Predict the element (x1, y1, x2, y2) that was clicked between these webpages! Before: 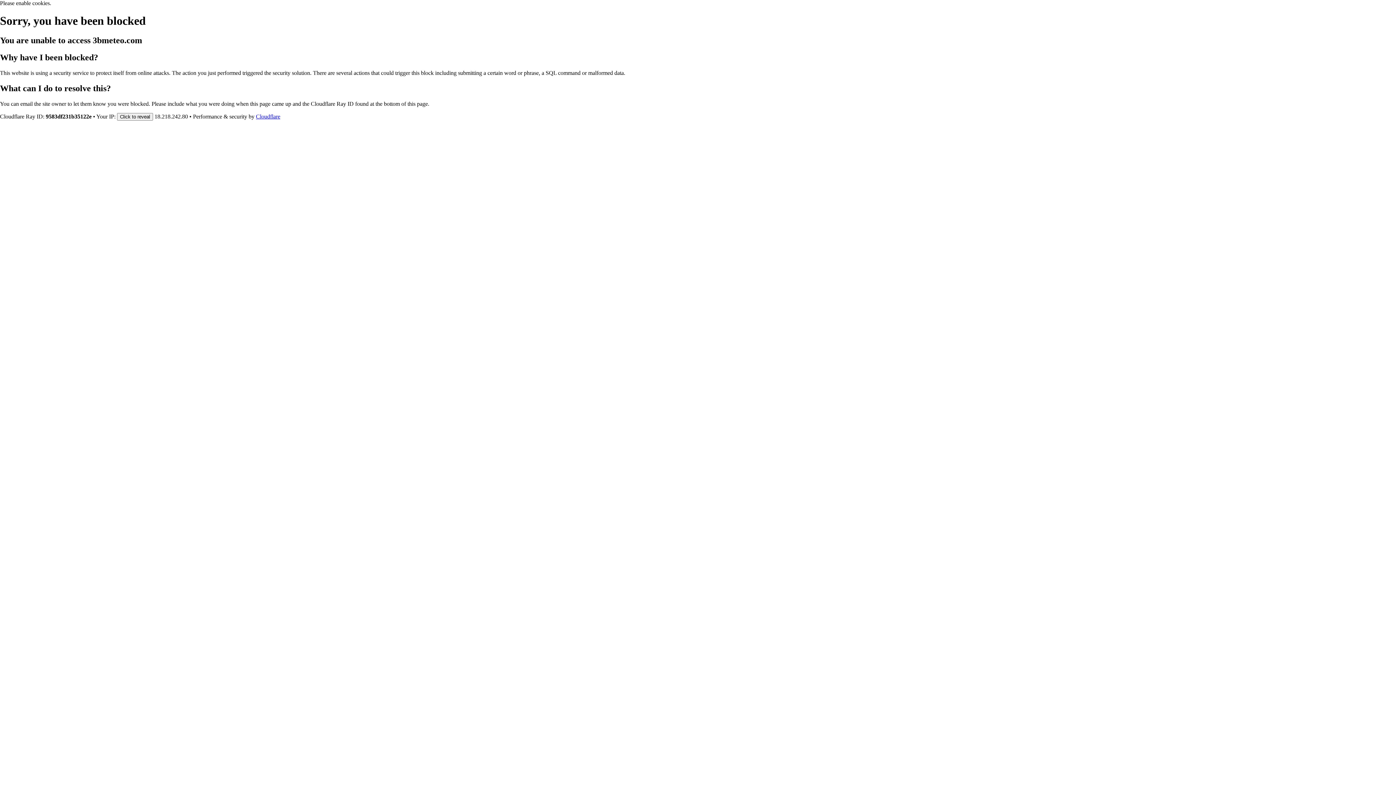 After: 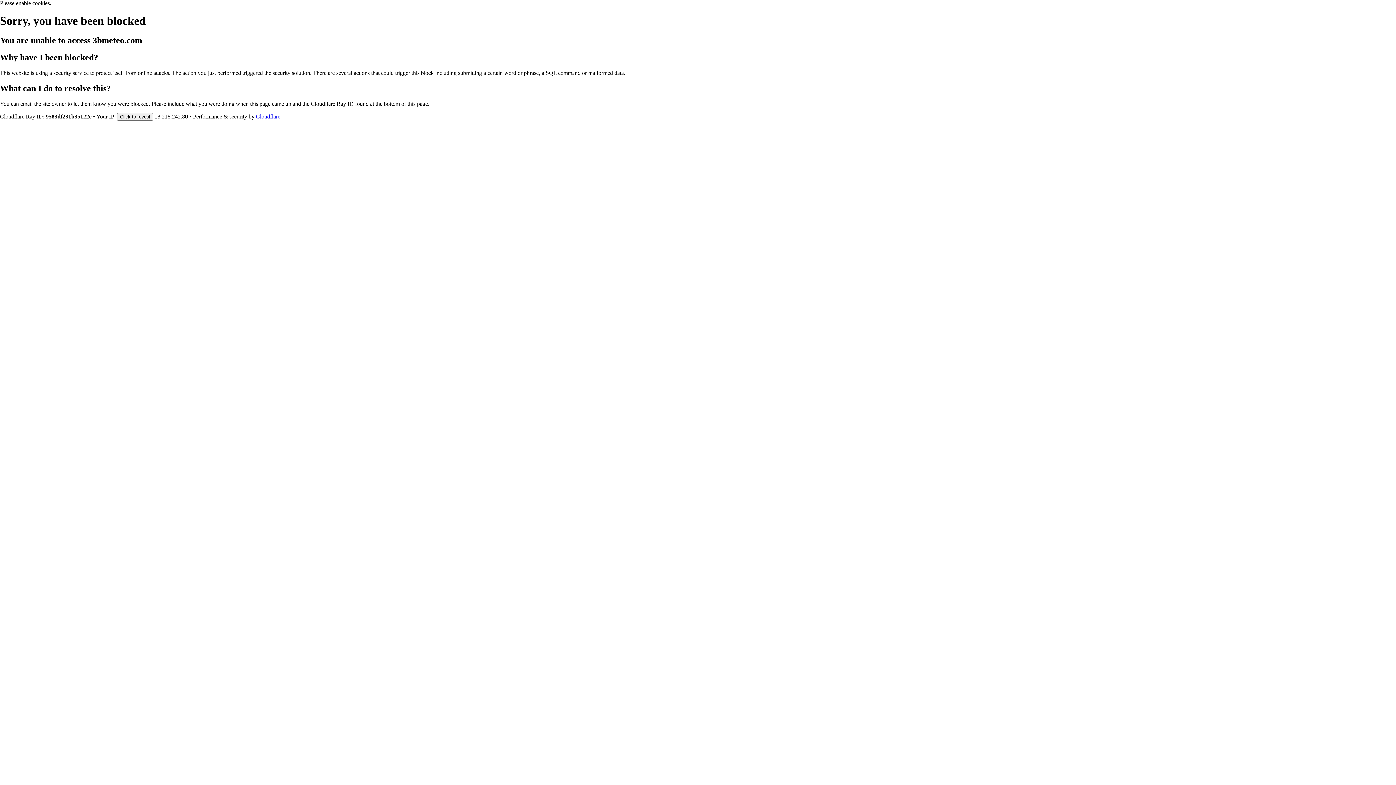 Action: label: Cloudflare bbox: (256, 113, 280, 119)